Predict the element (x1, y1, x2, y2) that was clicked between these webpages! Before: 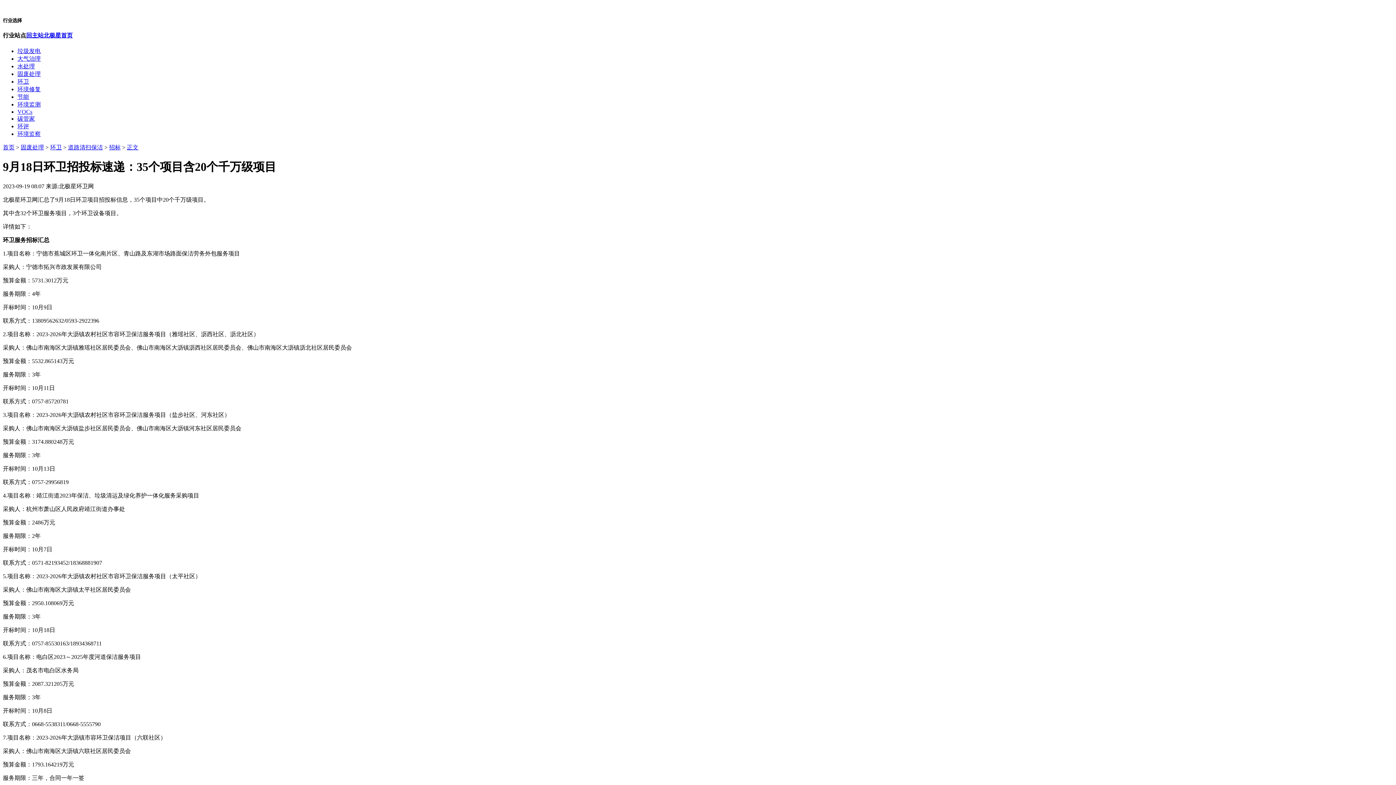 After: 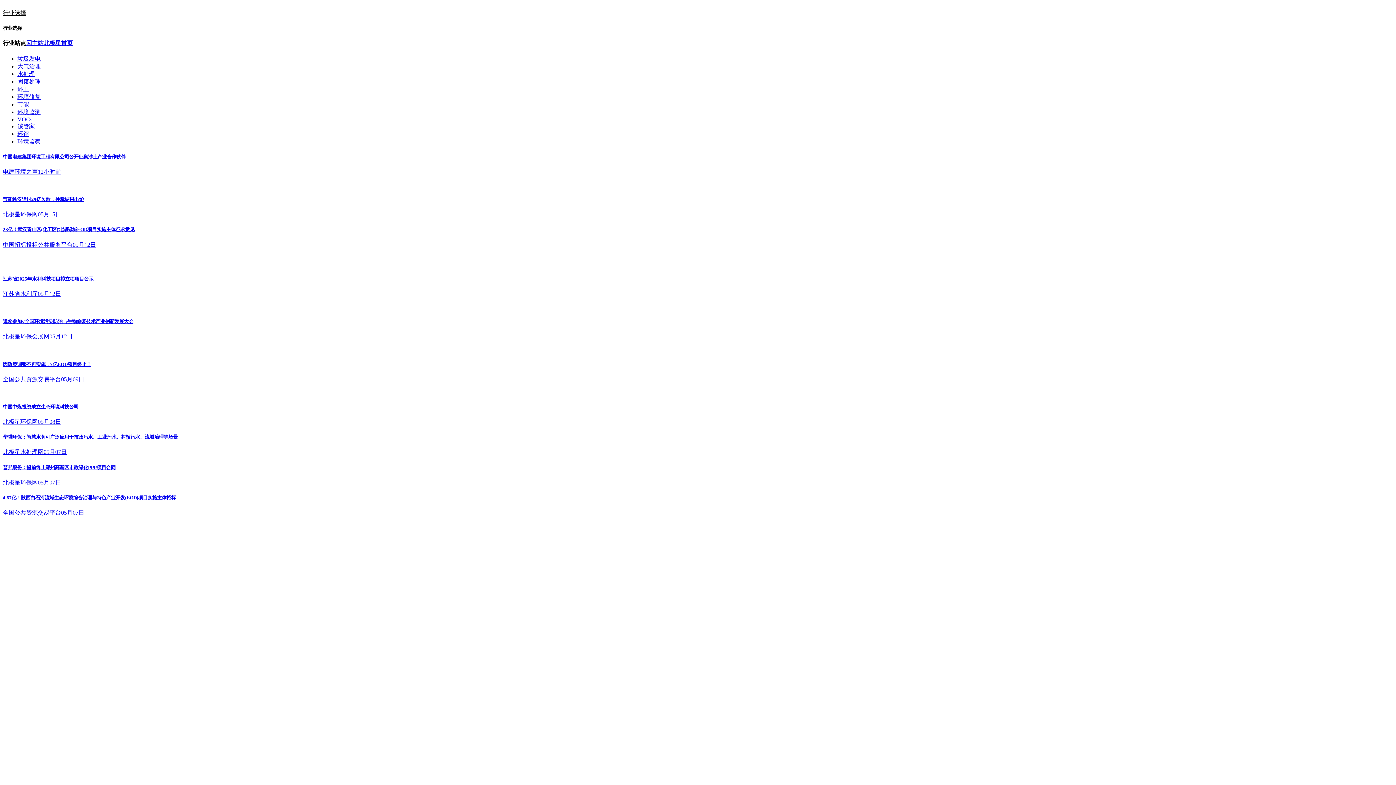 Action: bbox: (17, 86, 40, 92) label: 环境修复